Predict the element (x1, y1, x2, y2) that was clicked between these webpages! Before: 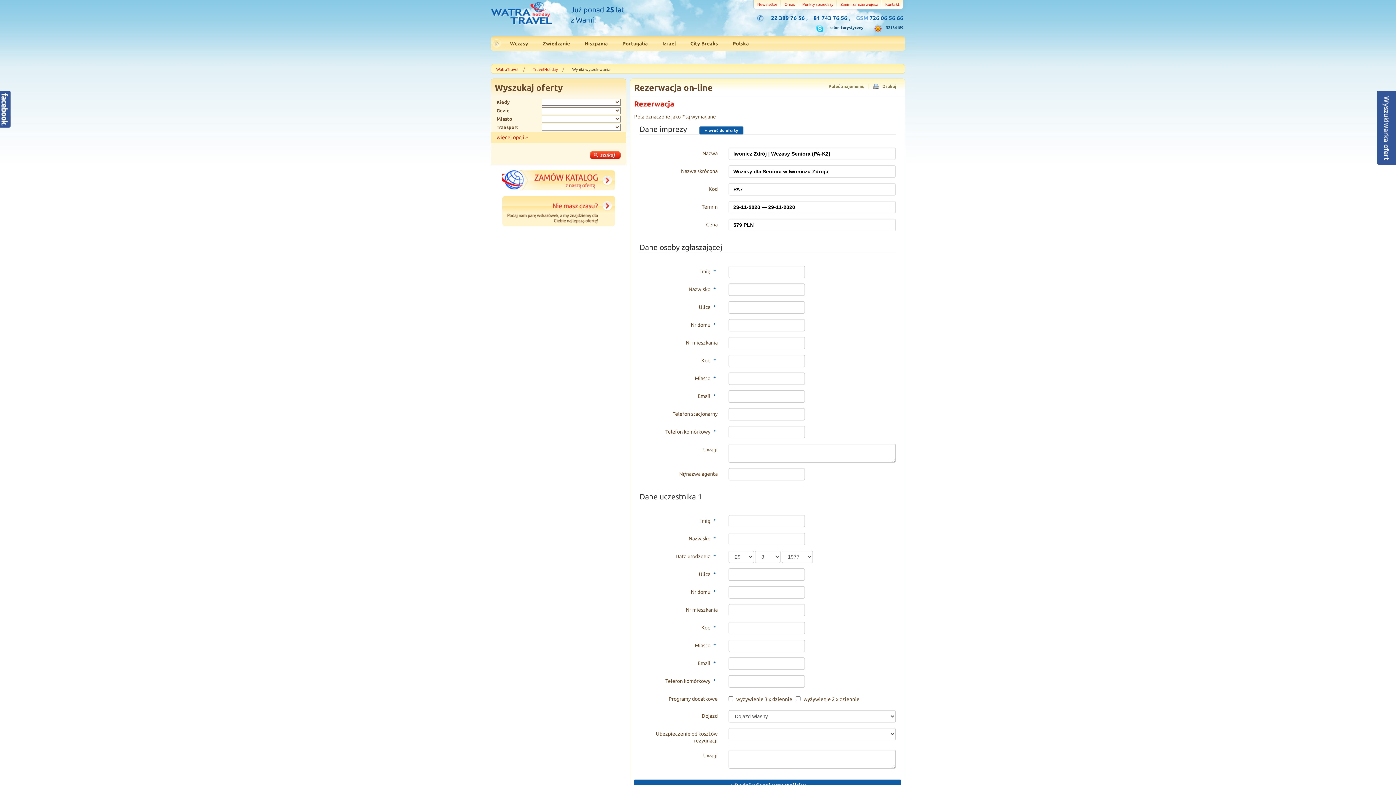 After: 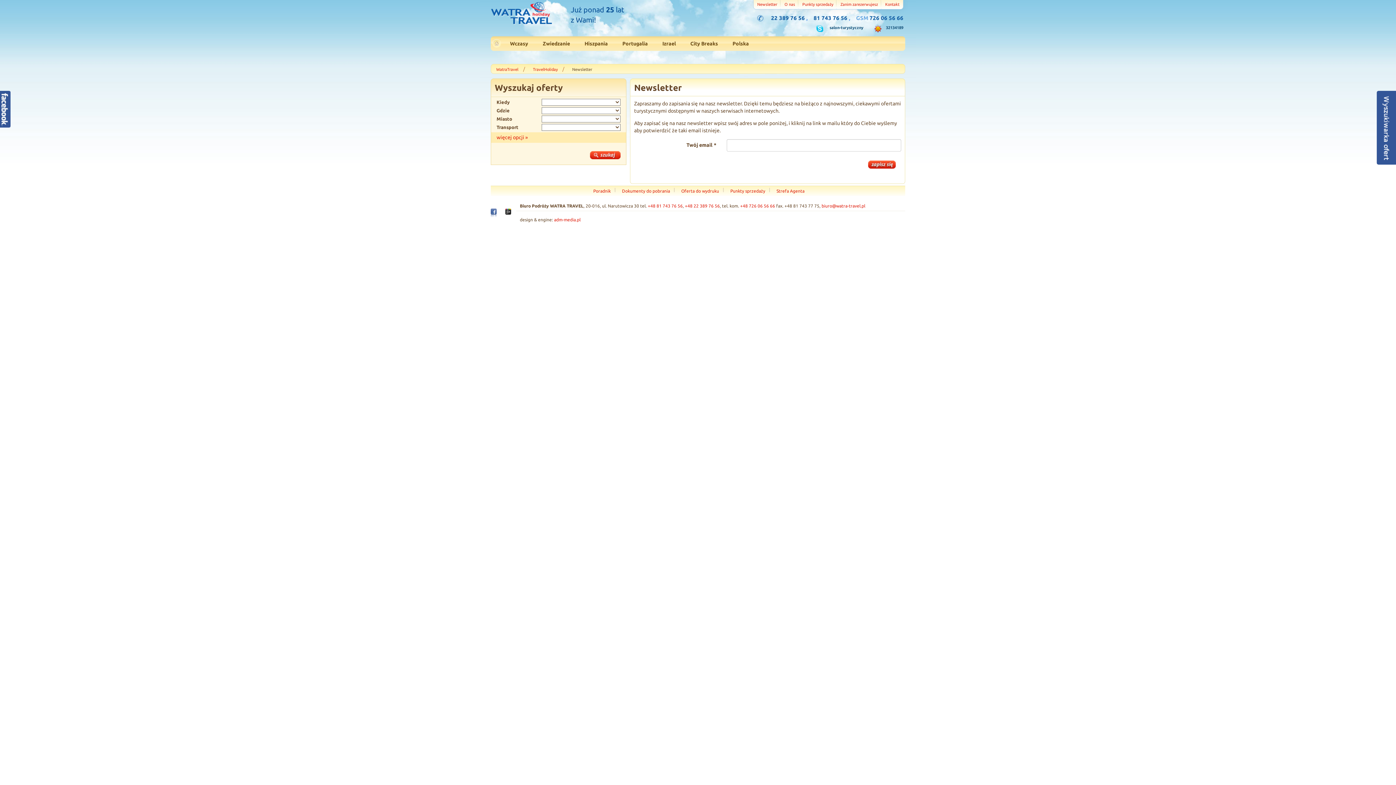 Action: label: Newsletter bbox: (753, 0, 781, 9)